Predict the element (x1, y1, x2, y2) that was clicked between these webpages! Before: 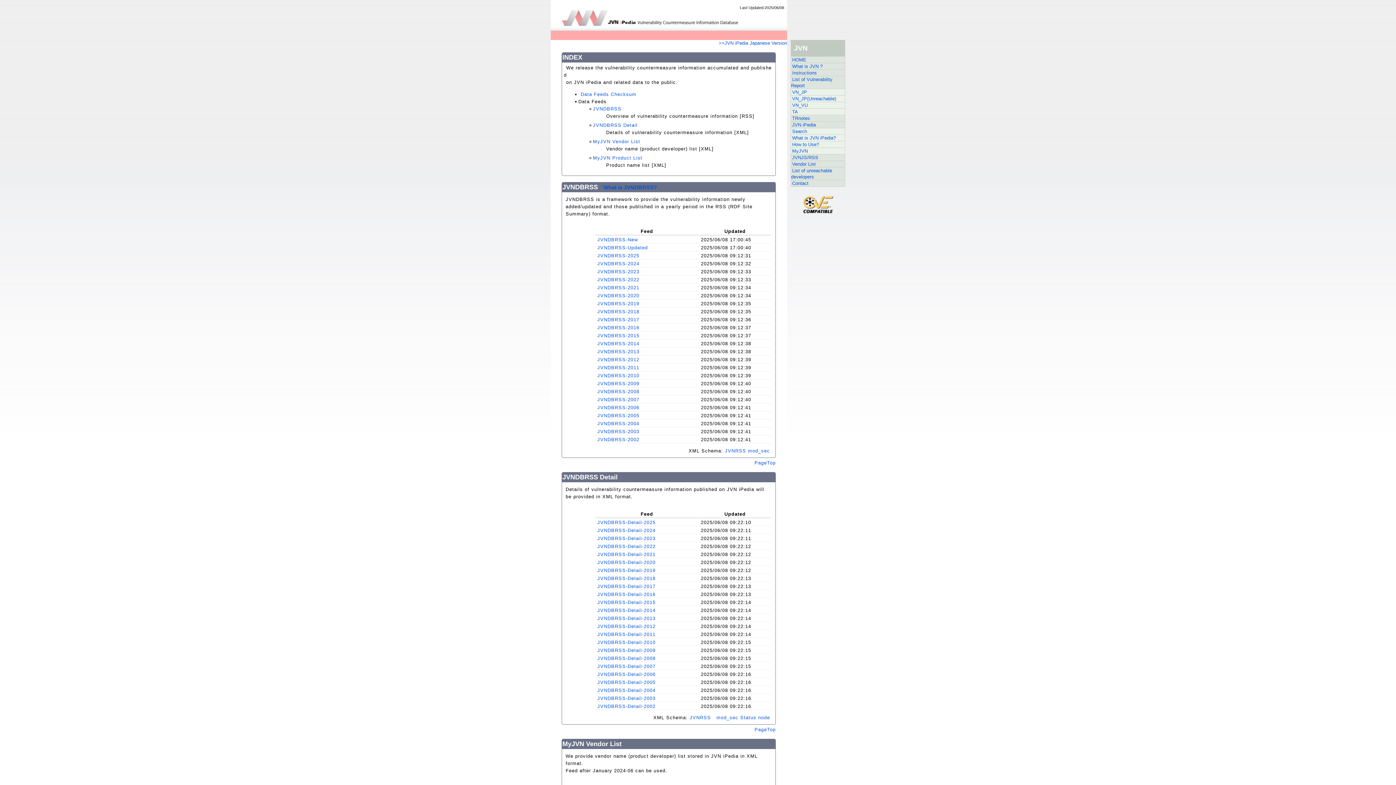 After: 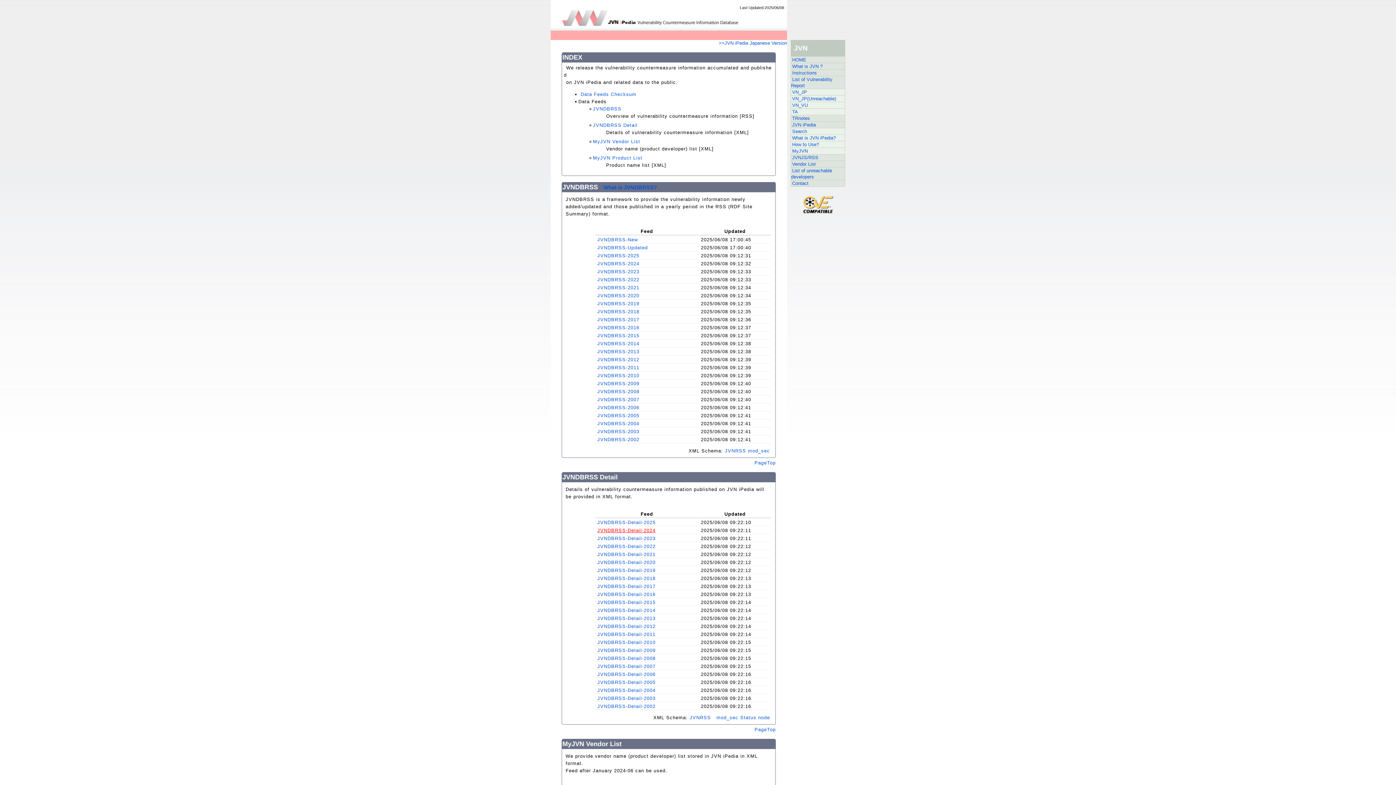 Action: bbox: (597, 527, 655, 533) label: JVNDBRSS-Detail-2024